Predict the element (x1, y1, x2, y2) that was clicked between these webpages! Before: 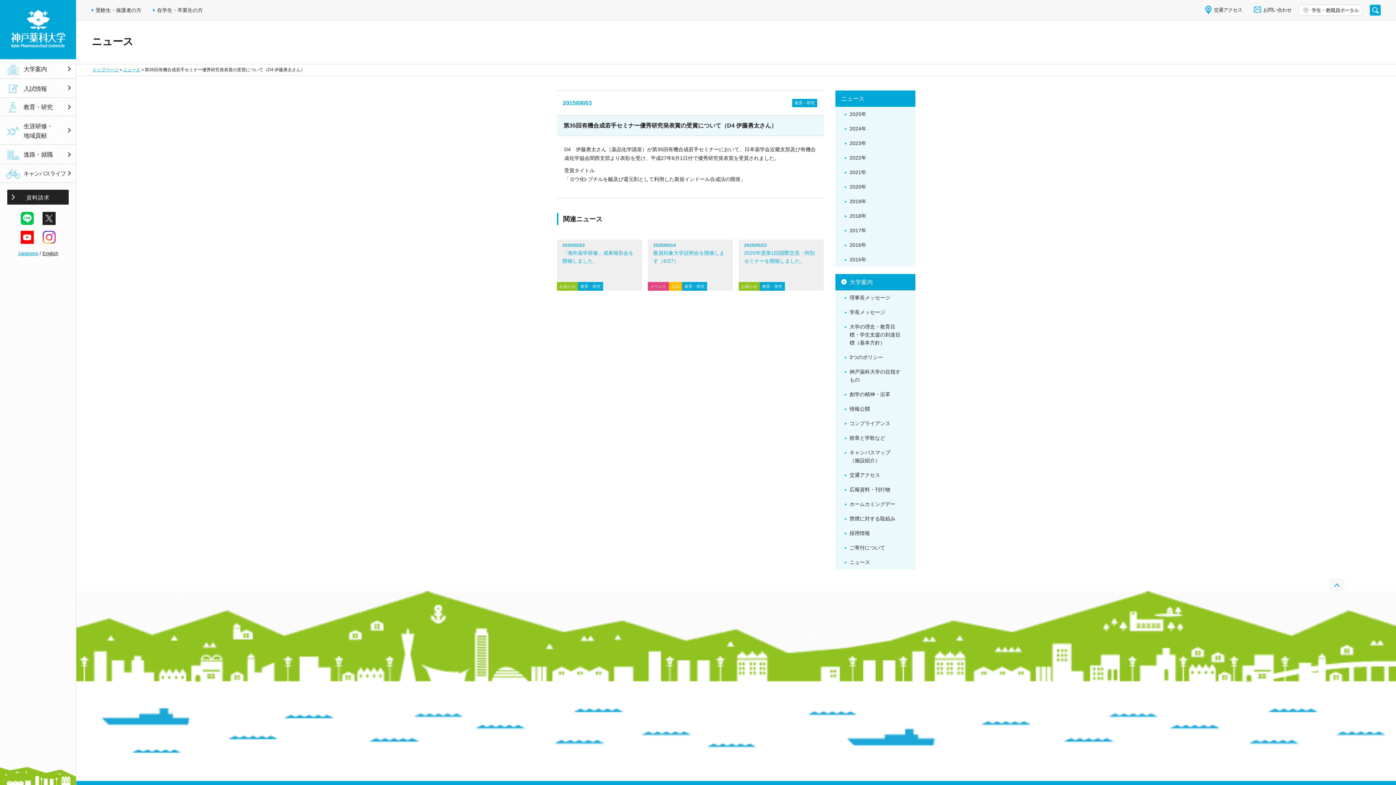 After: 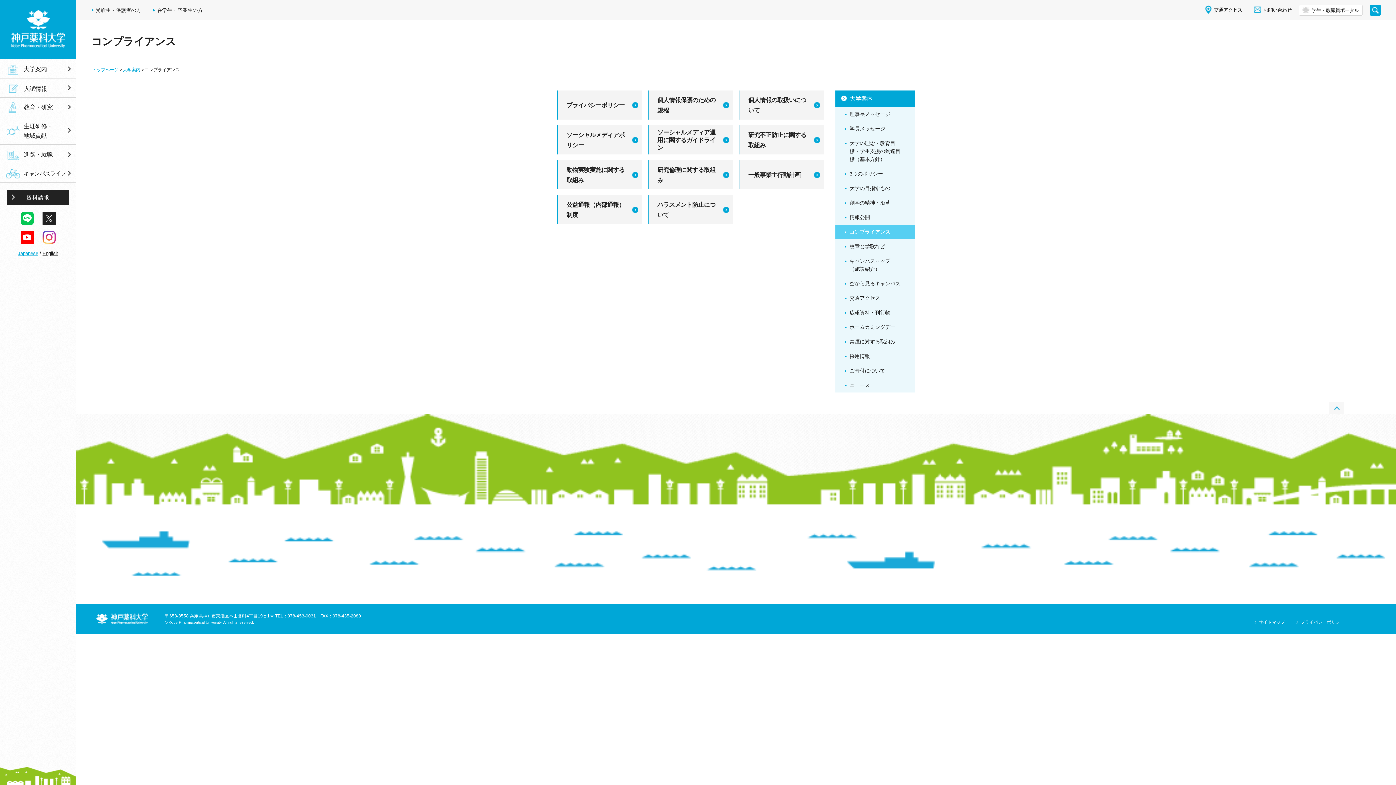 Action: label: コンプライアンス bbox: (835, 416, 915, 430)